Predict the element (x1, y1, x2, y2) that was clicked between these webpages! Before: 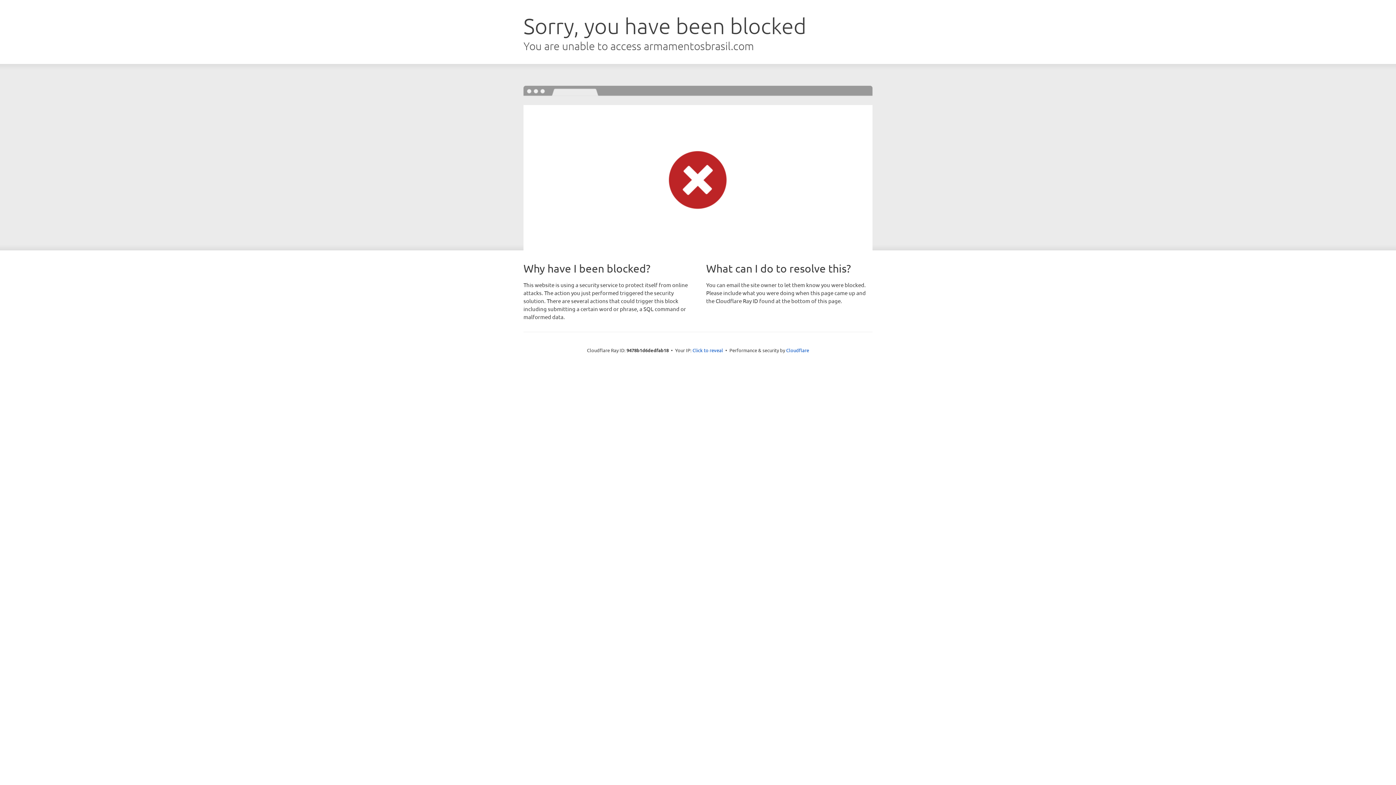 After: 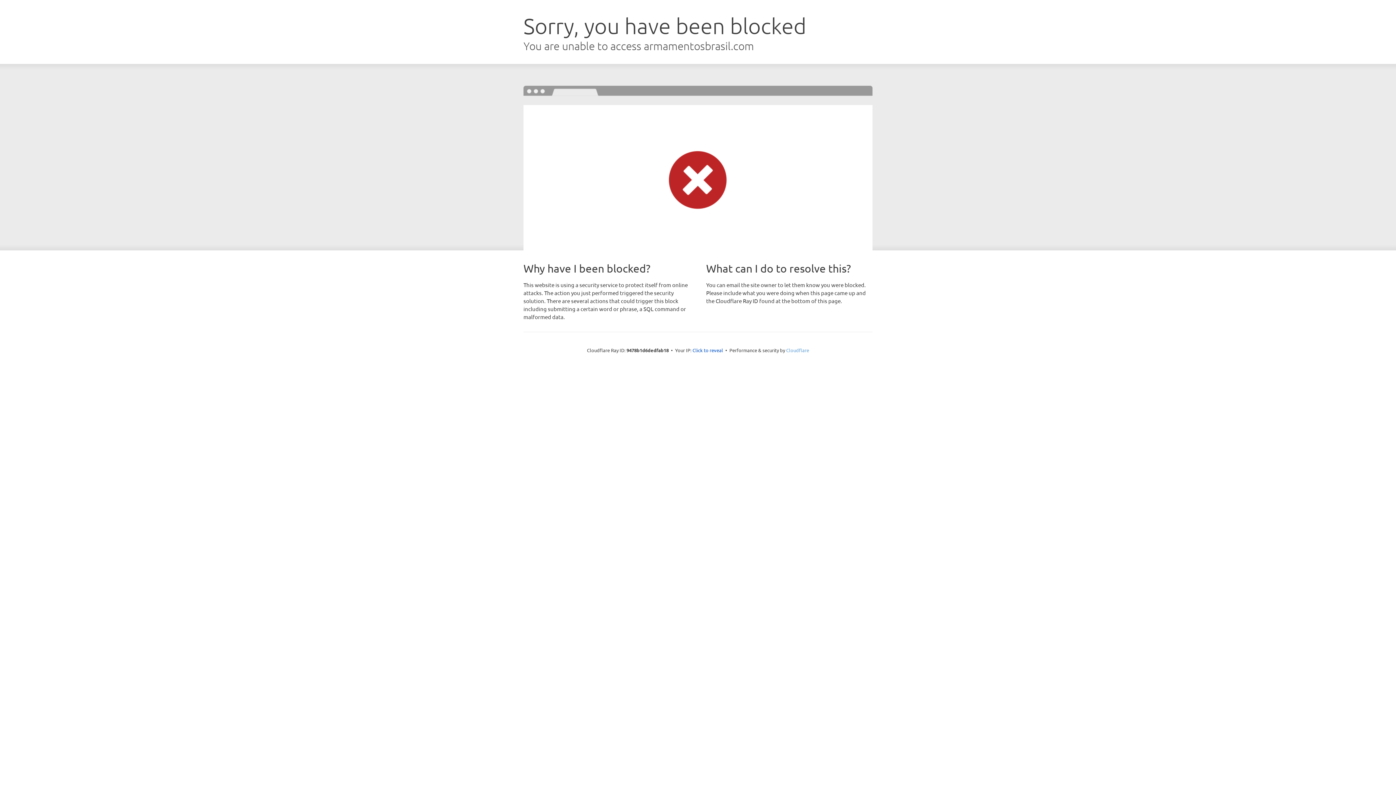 Action: label: Cloudflare bbox: (786, 347, 809, 353)